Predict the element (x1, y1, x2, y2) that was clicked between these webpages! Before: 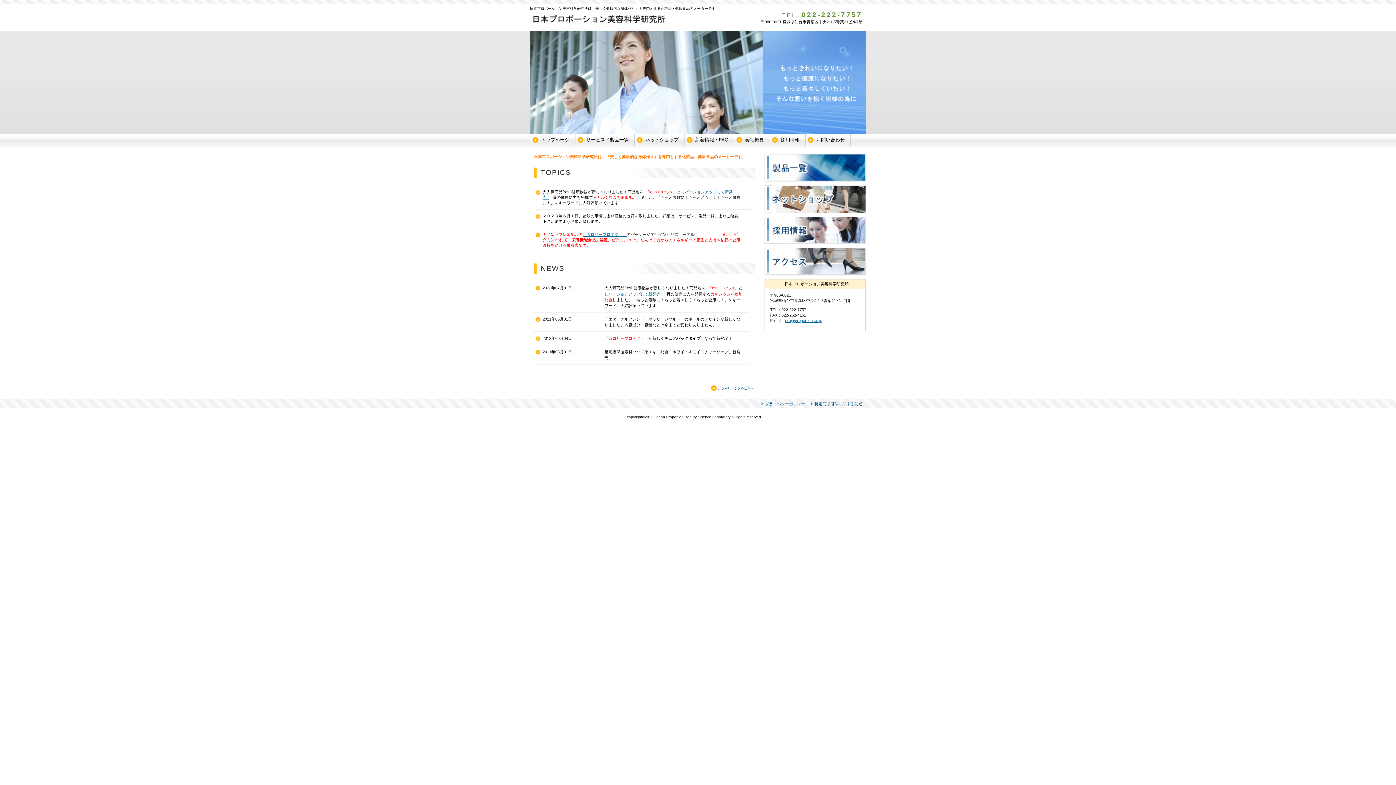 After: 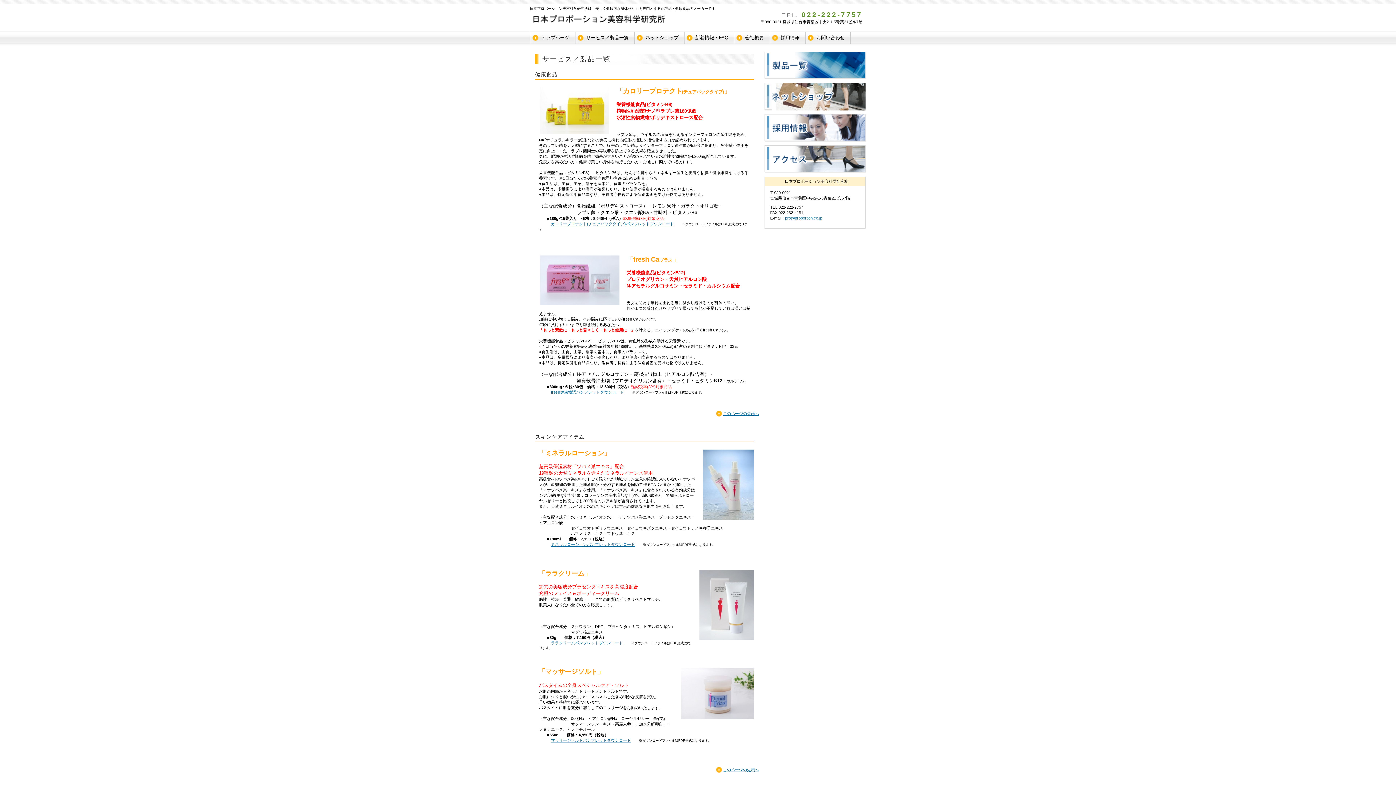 Action: bbox: (764, 154, 866, 181) label: サービス／製品一覧